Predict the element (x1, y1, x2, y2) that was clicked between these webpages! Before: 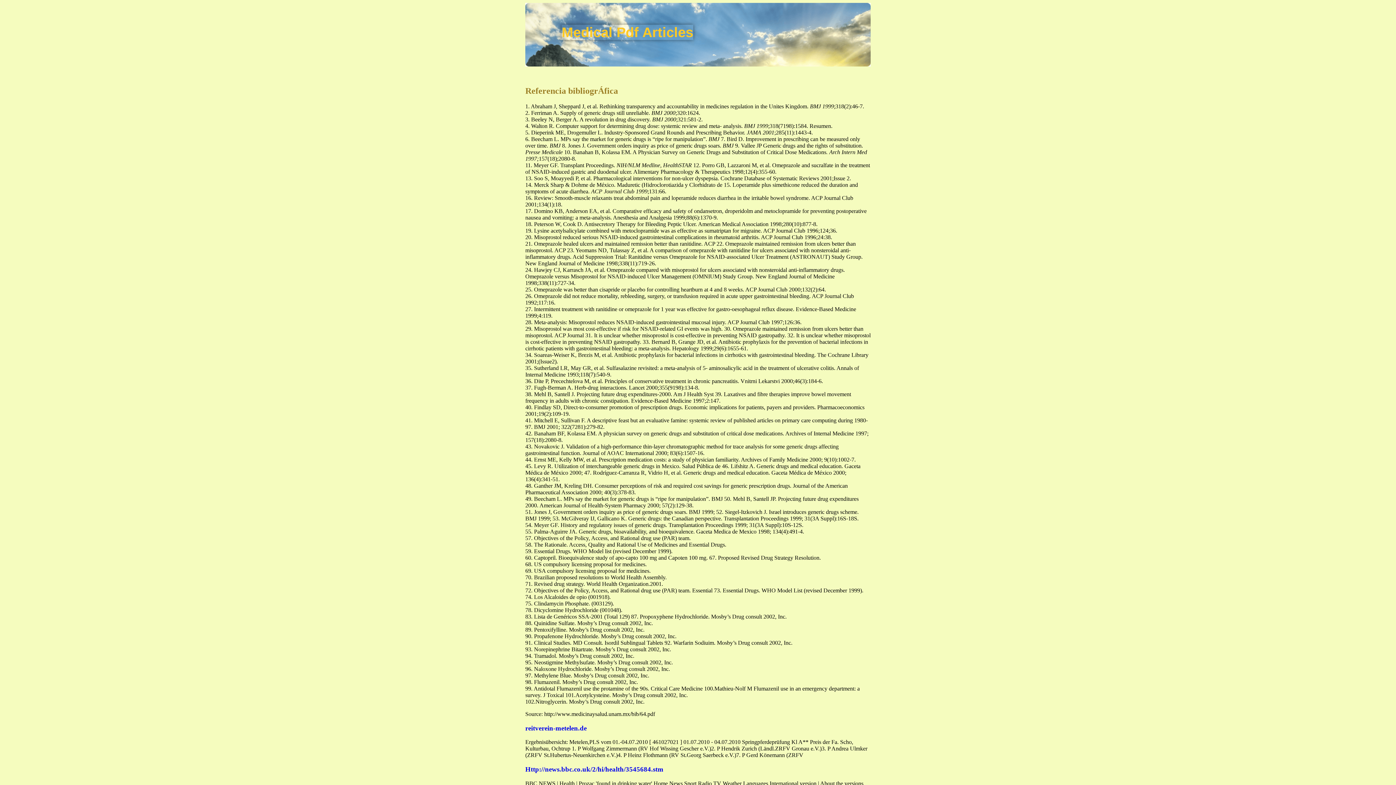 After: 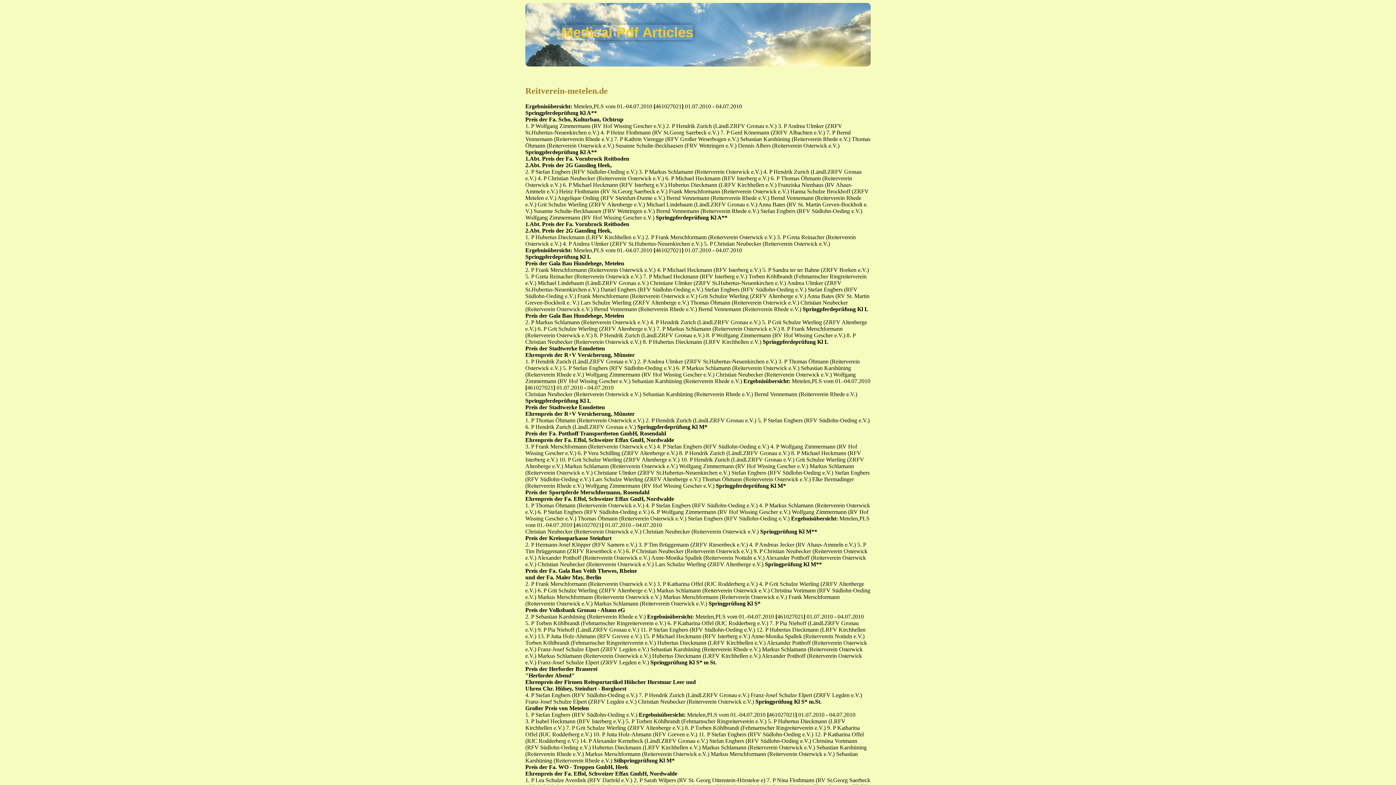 Action: bbox: (525, 724, 586, 732) label: reitverein-metelen.de